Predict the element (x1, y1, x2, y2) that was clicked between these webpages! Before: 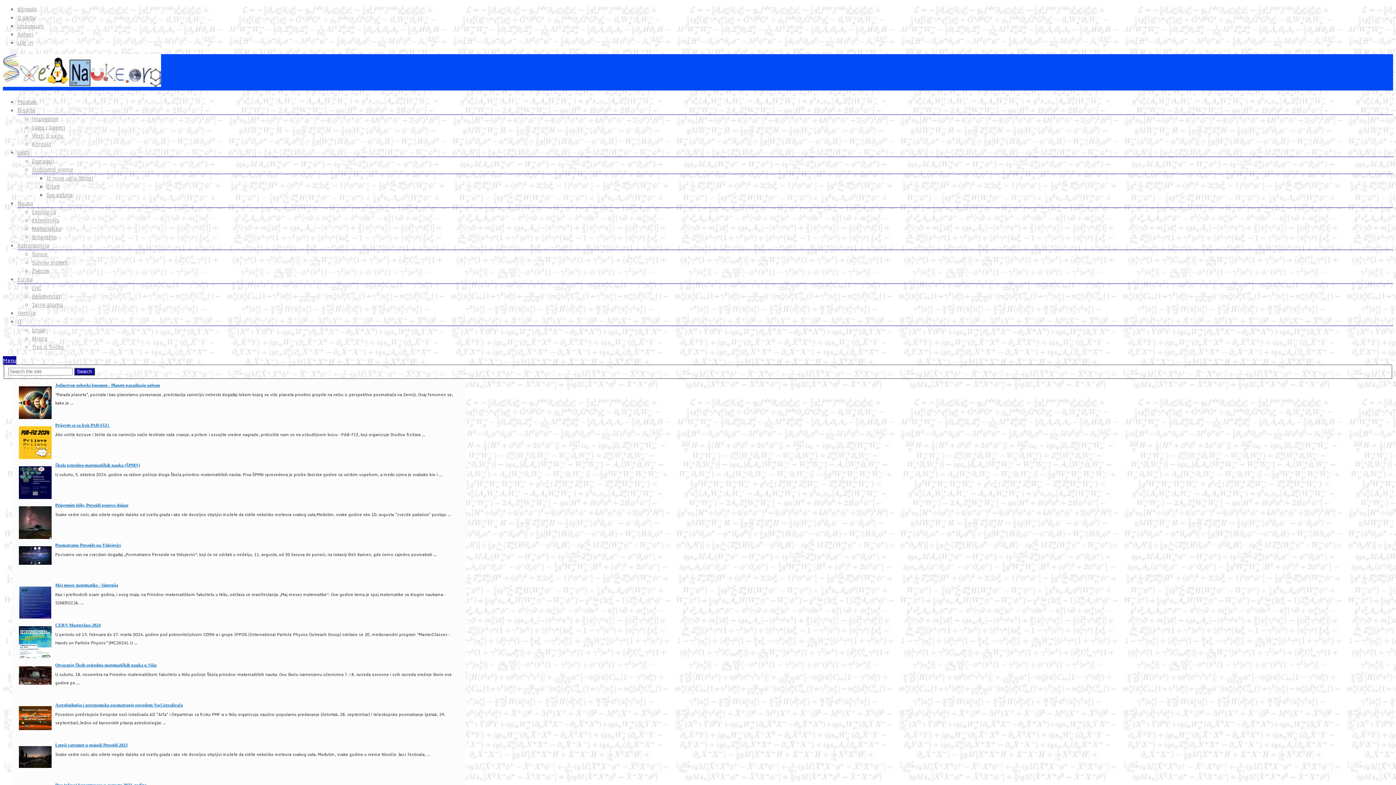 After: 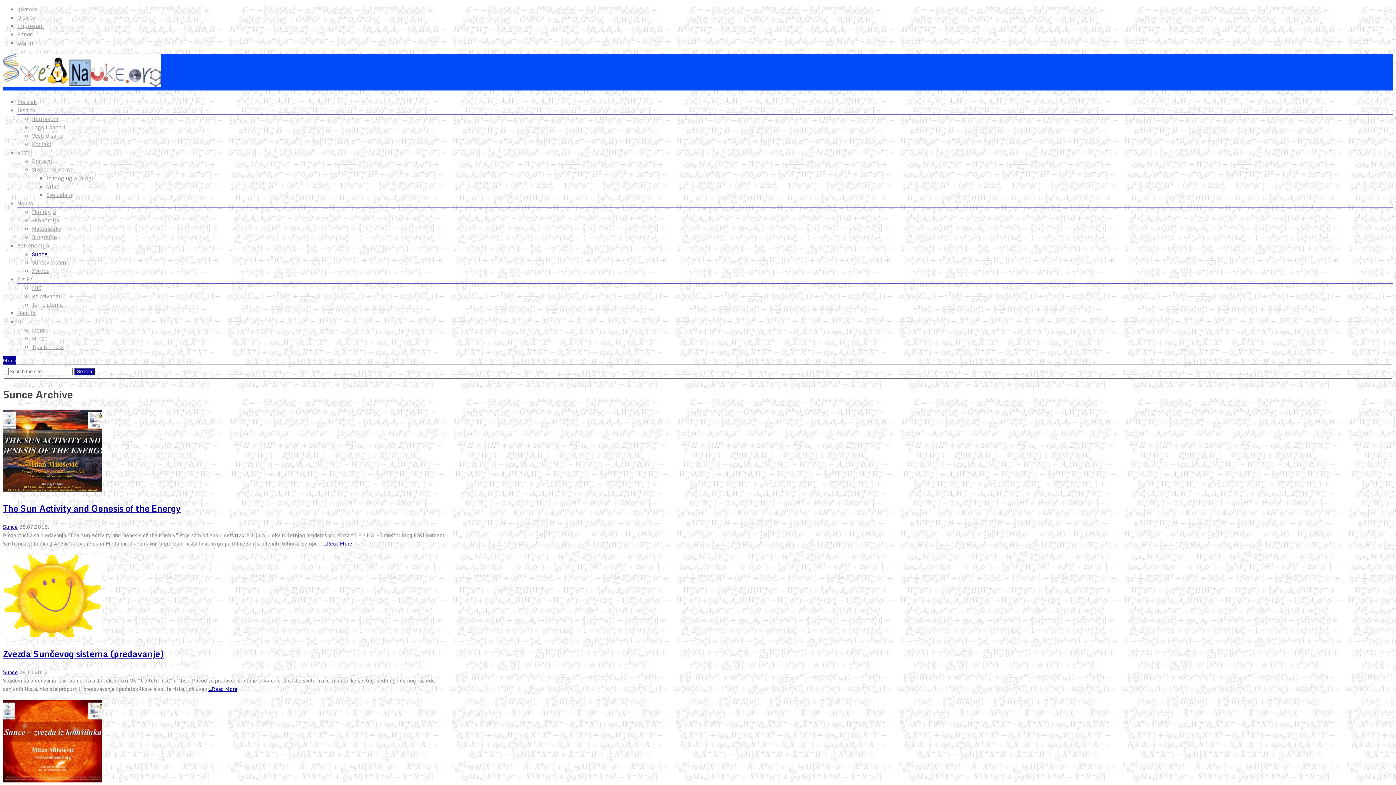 Action: bbox: (32, 251, 47, 257) label: Sunce